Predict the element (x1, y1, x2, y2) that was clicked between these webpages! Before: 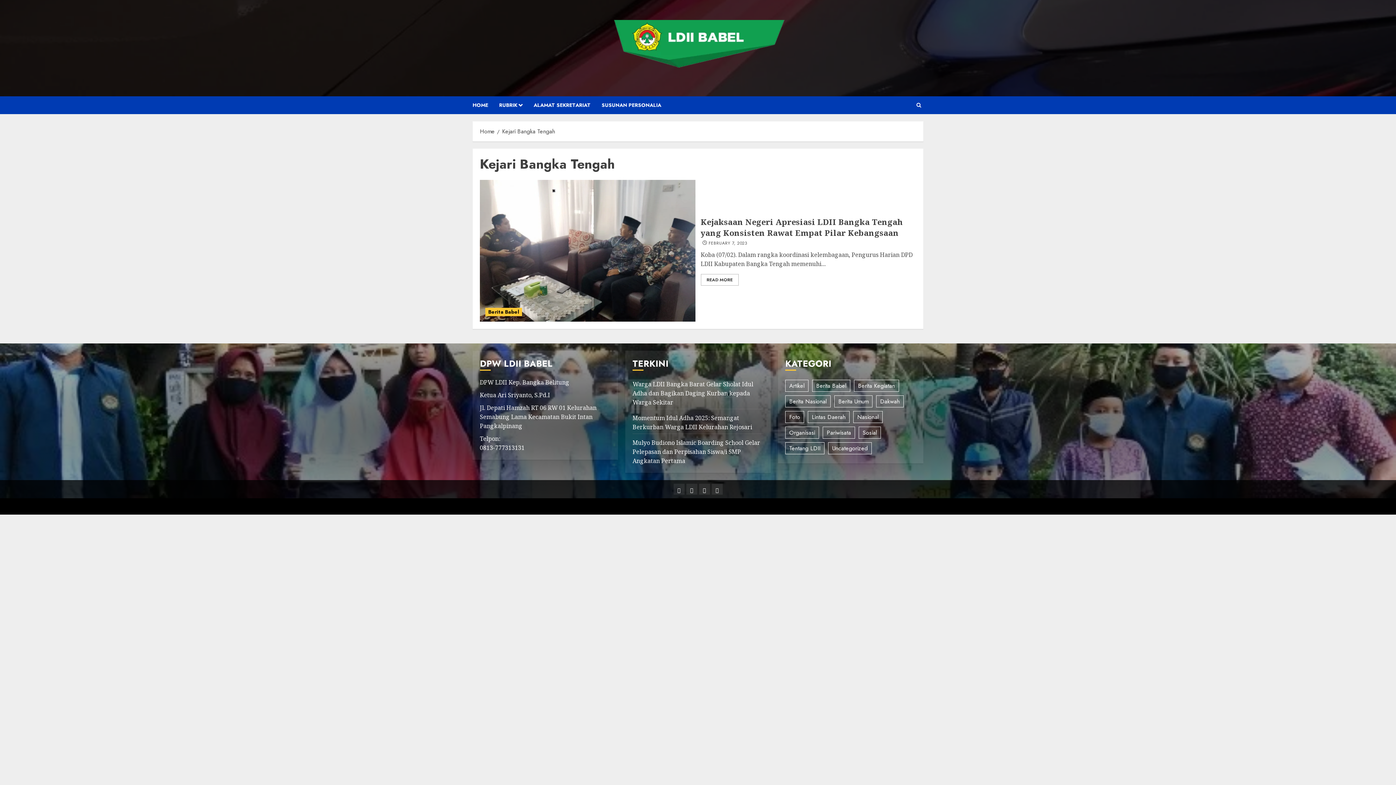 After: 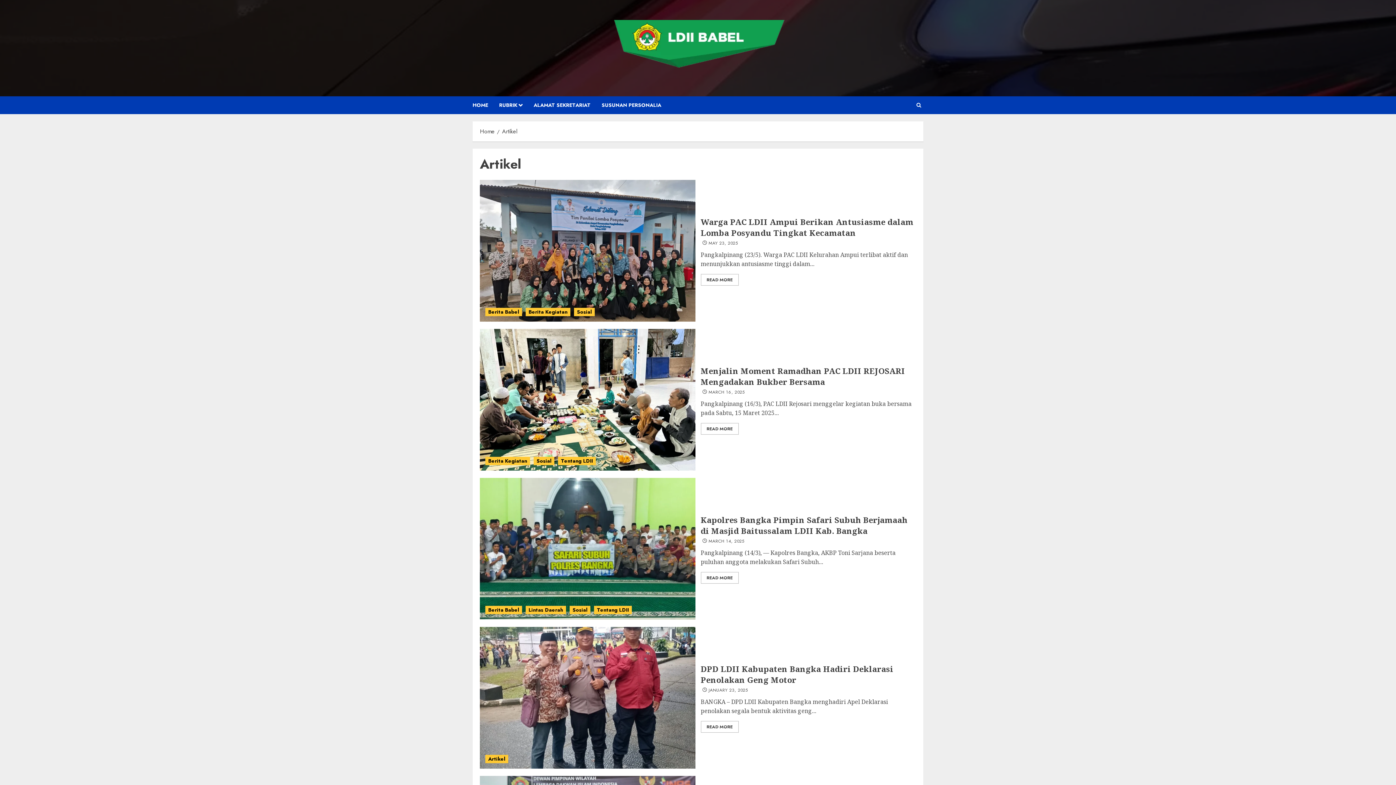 Action: bbox: (785, 380, 808, 392) label: Artikel (8 items)